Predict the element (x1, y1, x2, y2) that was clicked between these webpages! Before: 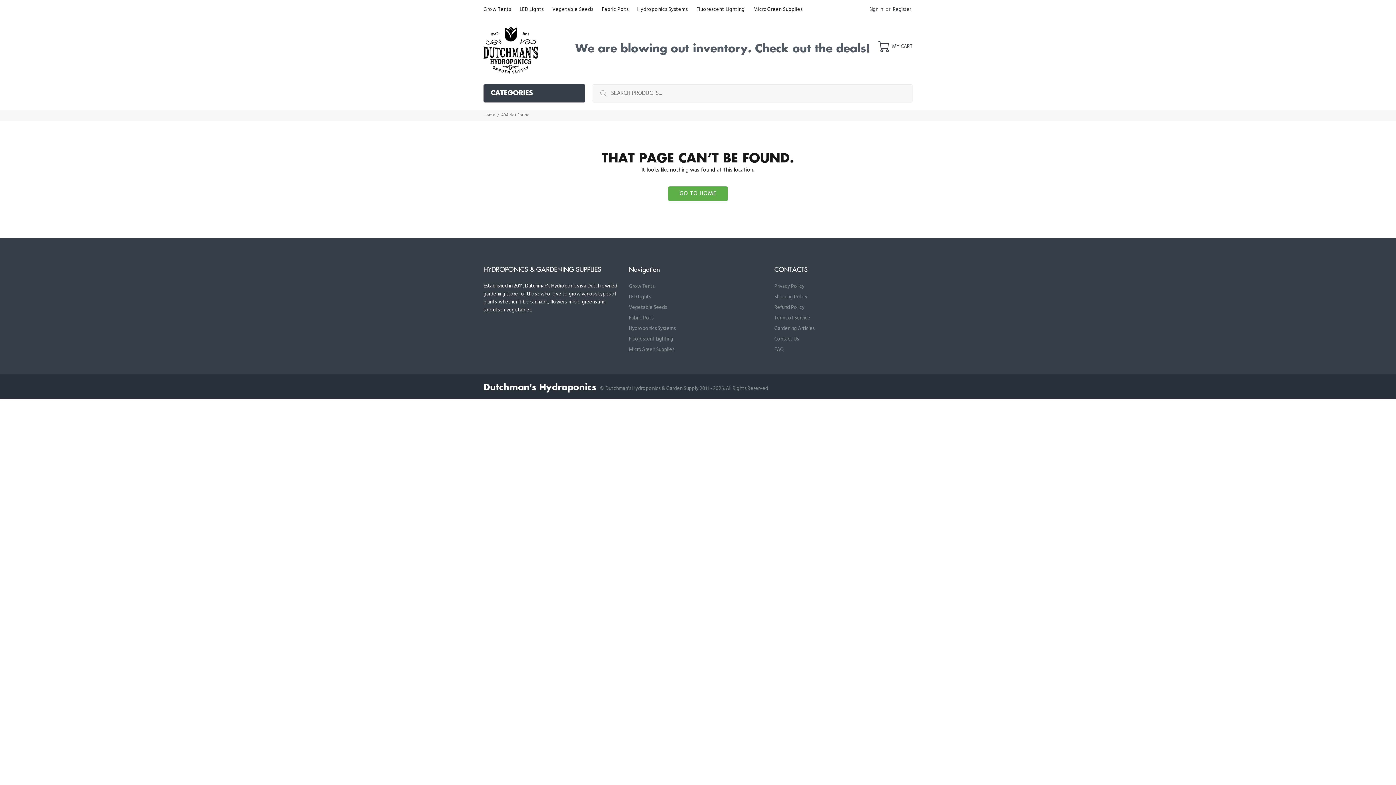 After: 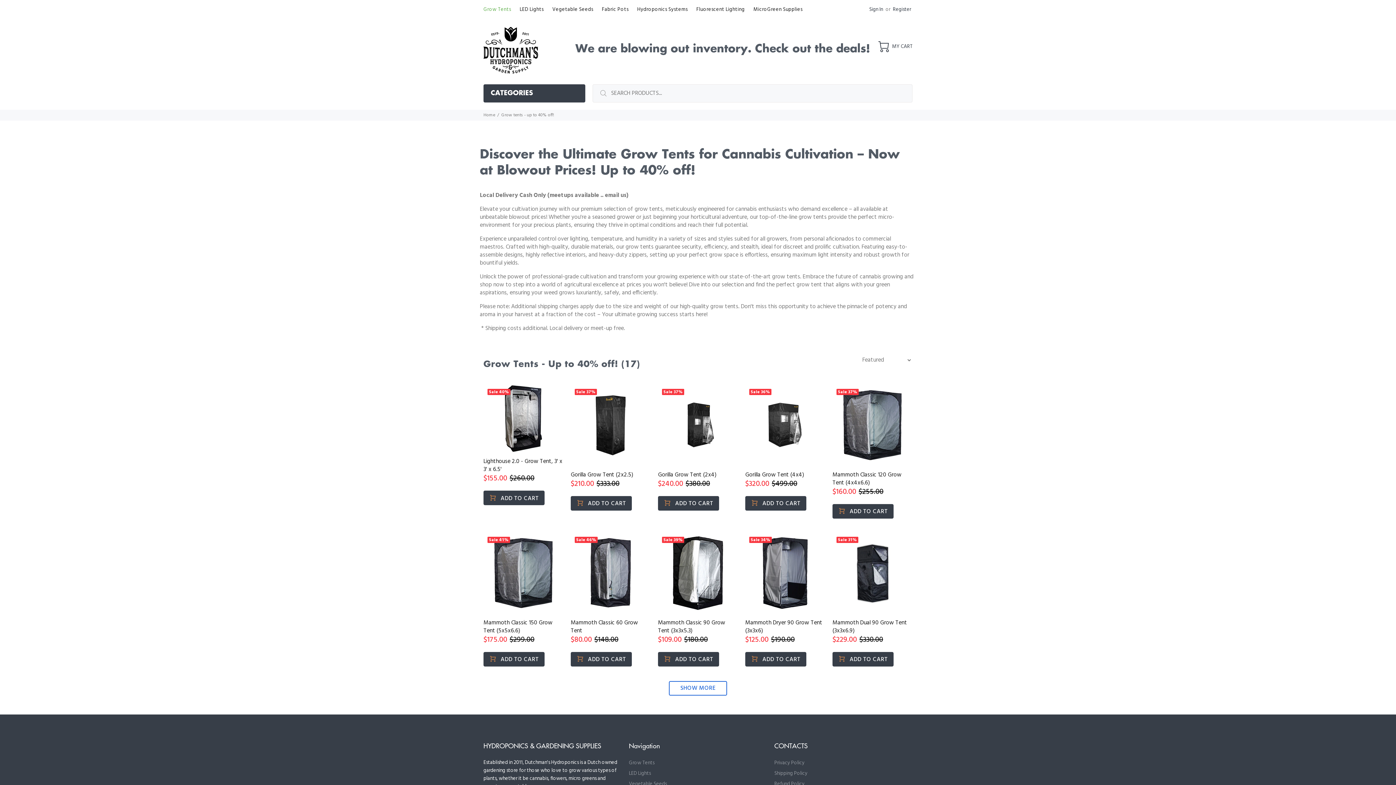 Action: label: Grow Tents bbox: (629, 281, 654, 292)